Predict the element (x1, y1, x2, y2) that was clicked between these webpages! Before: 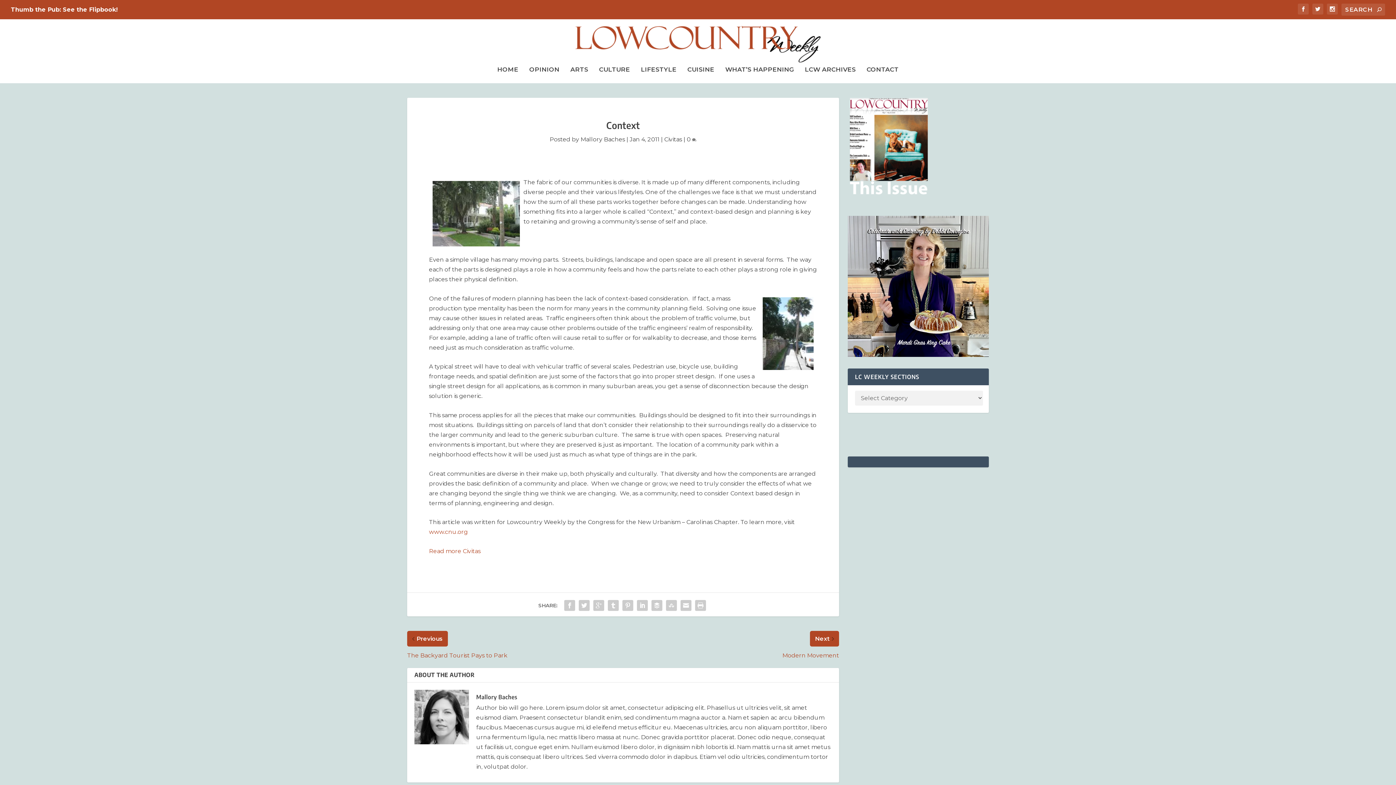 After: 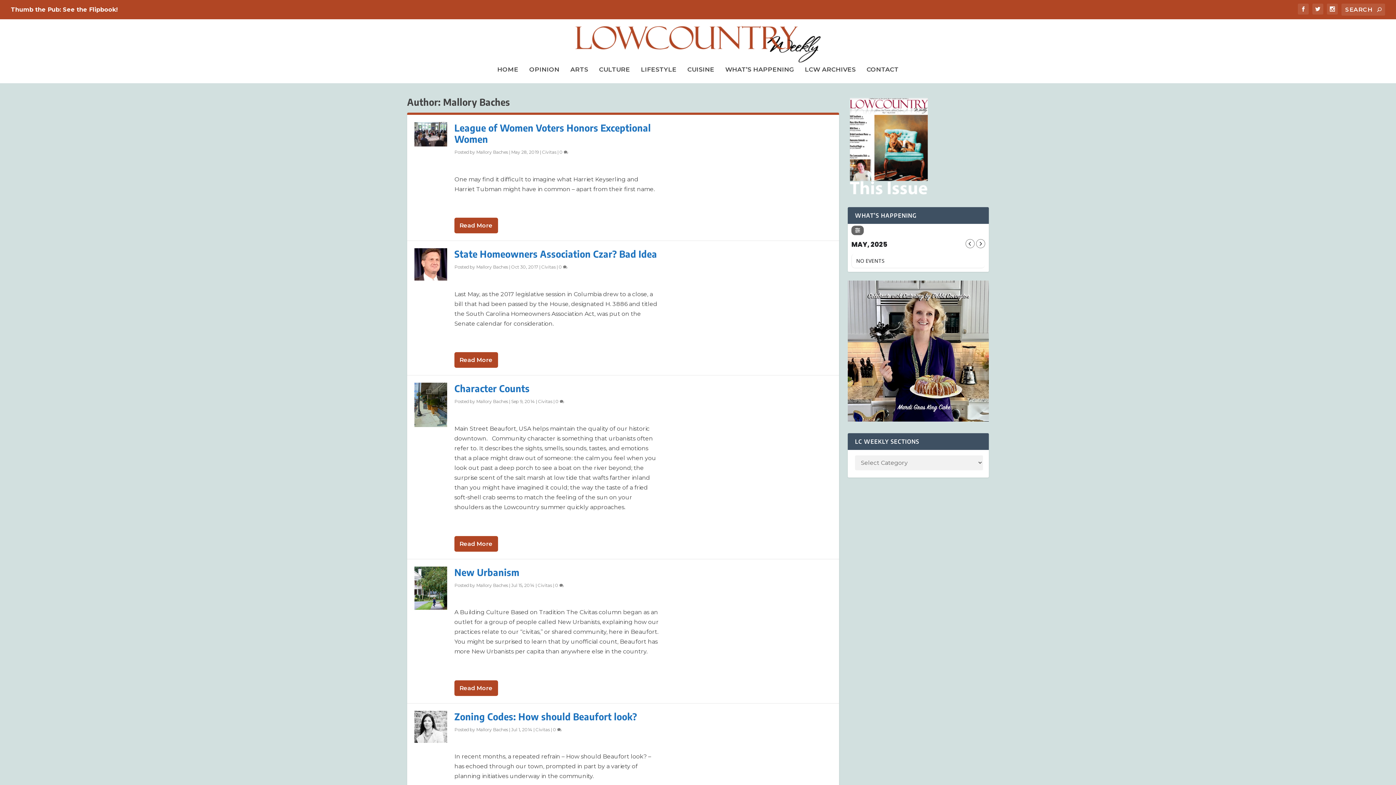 Action: bbox: (476, 693, 517, 701) label: Mallory Baches